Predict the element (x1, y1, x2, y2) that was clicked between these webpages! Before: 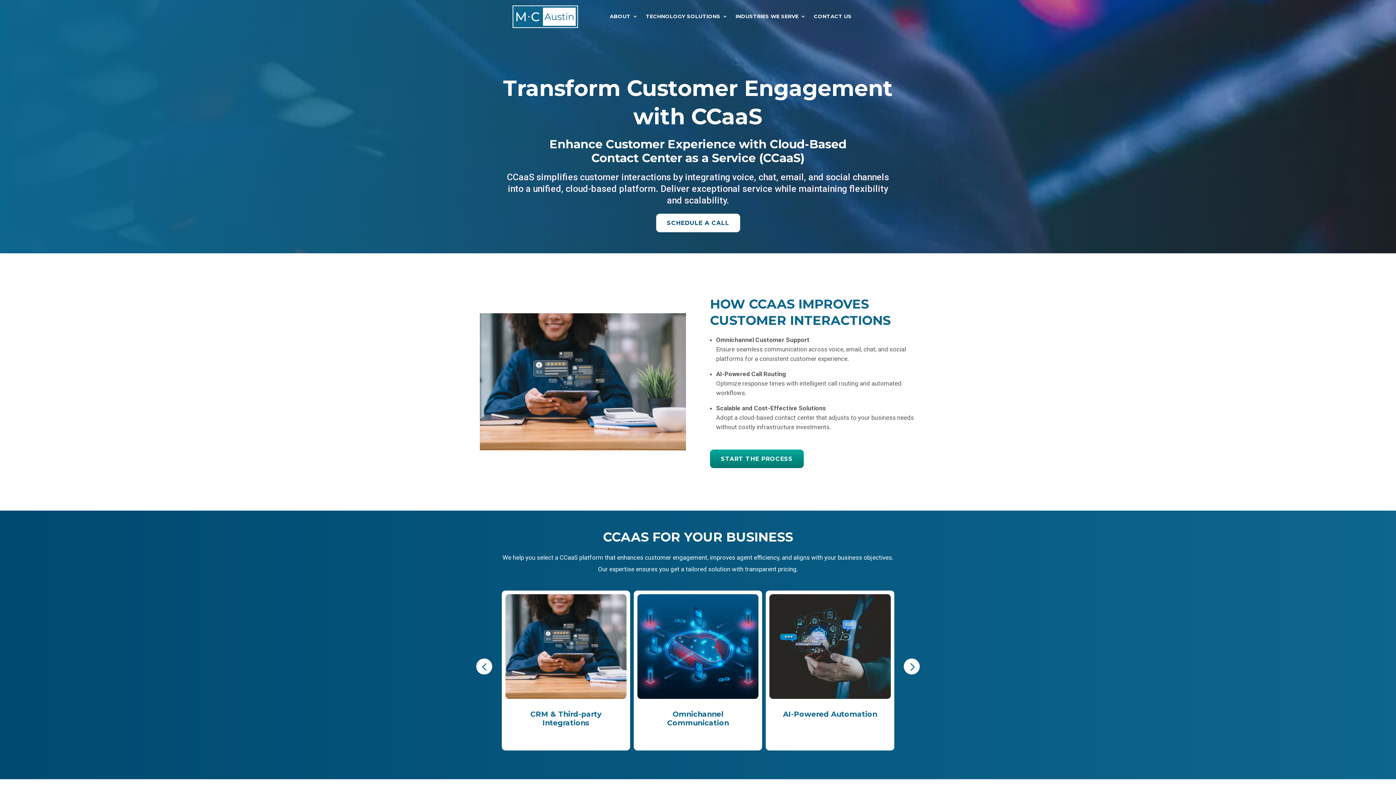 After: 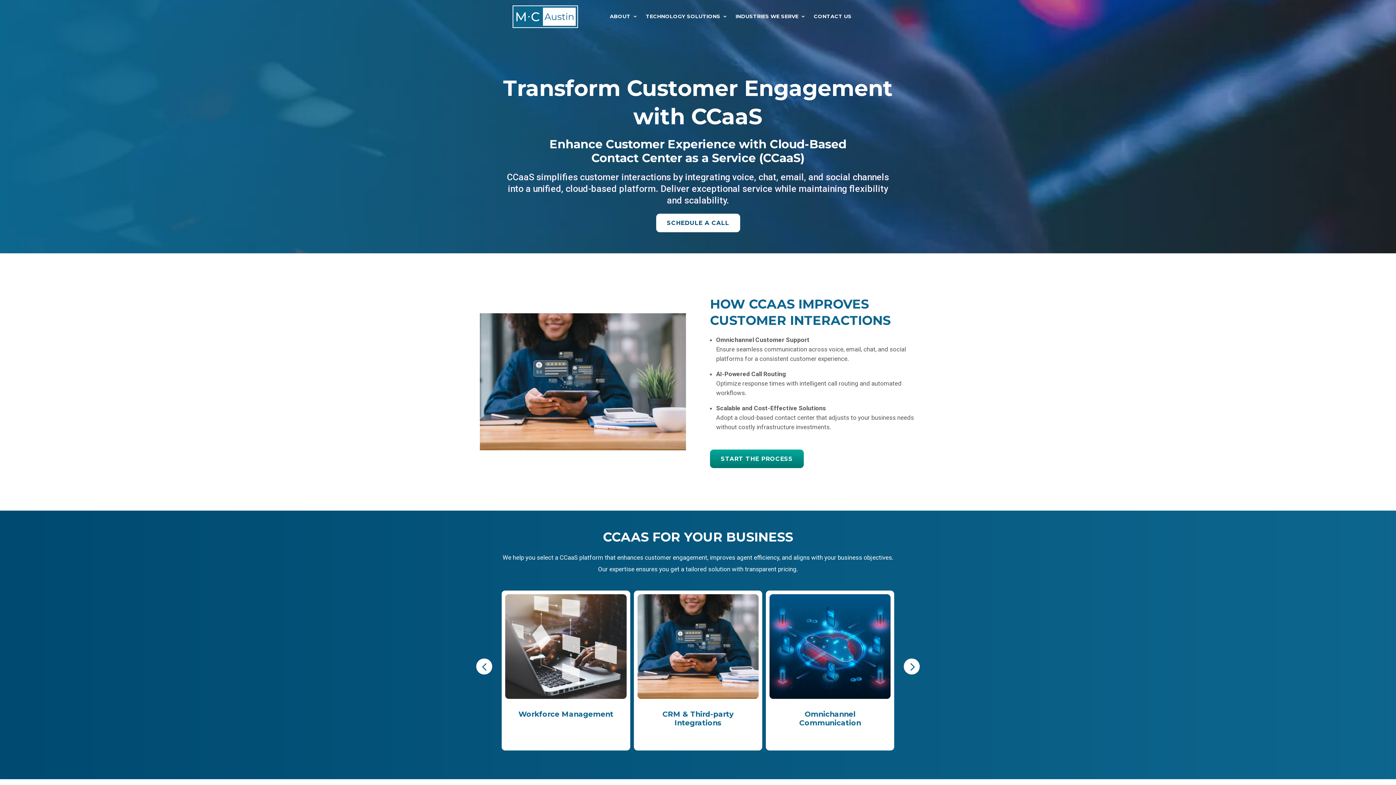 Action: label: Previous slide bbox: (476, 658, 492, 674)